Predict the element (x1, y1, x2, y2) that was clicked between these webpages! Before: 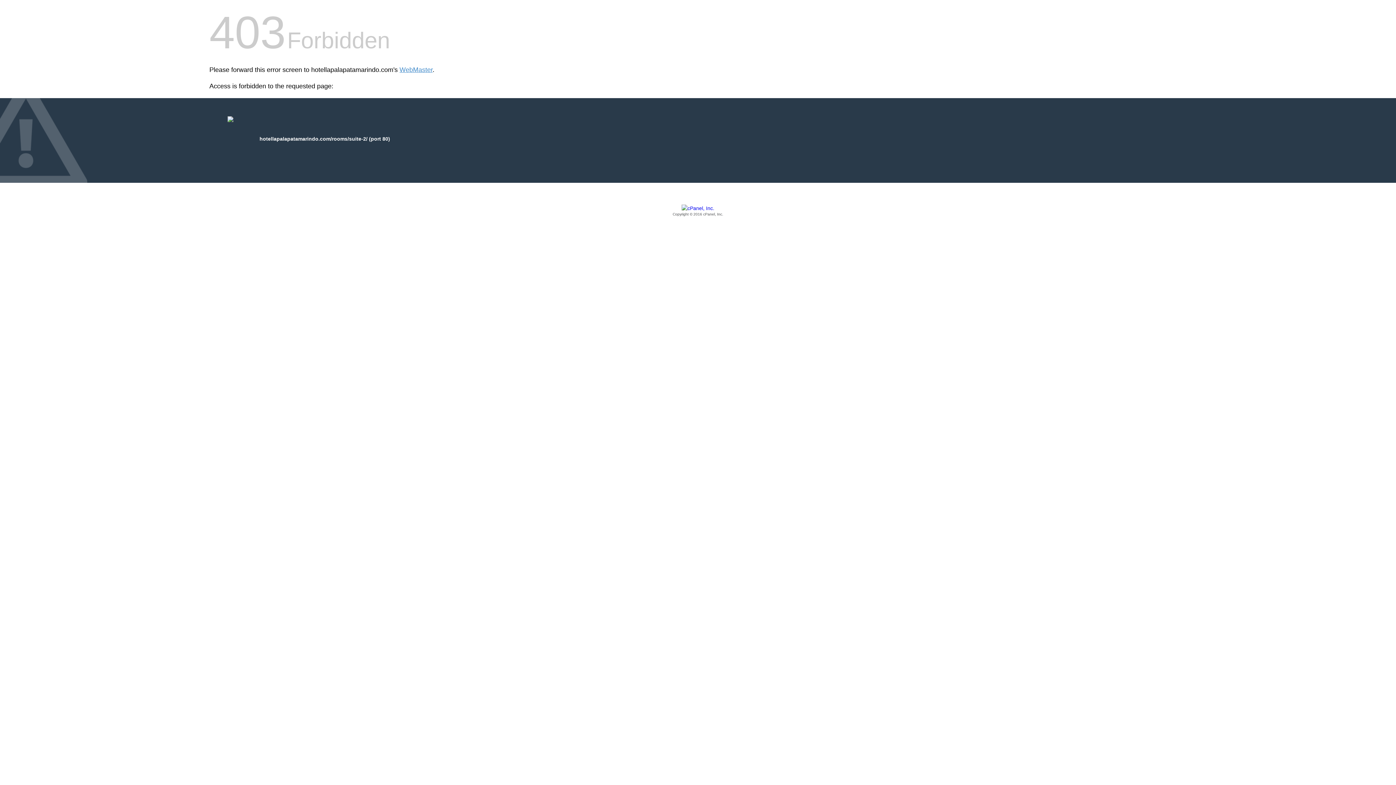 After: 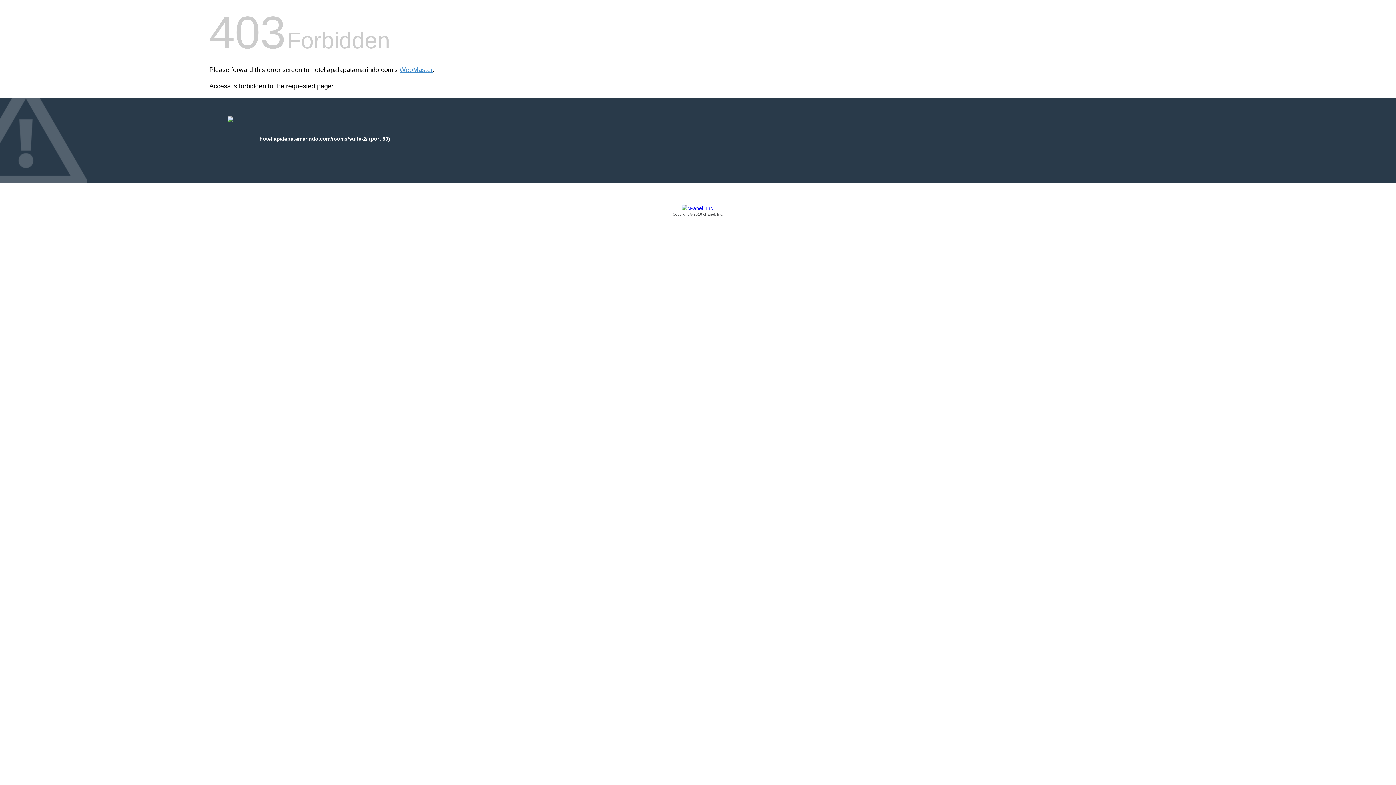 Action: bbox: (209, 205, 1186, 217) label: Copyright © 2016 cPanel, Inc.